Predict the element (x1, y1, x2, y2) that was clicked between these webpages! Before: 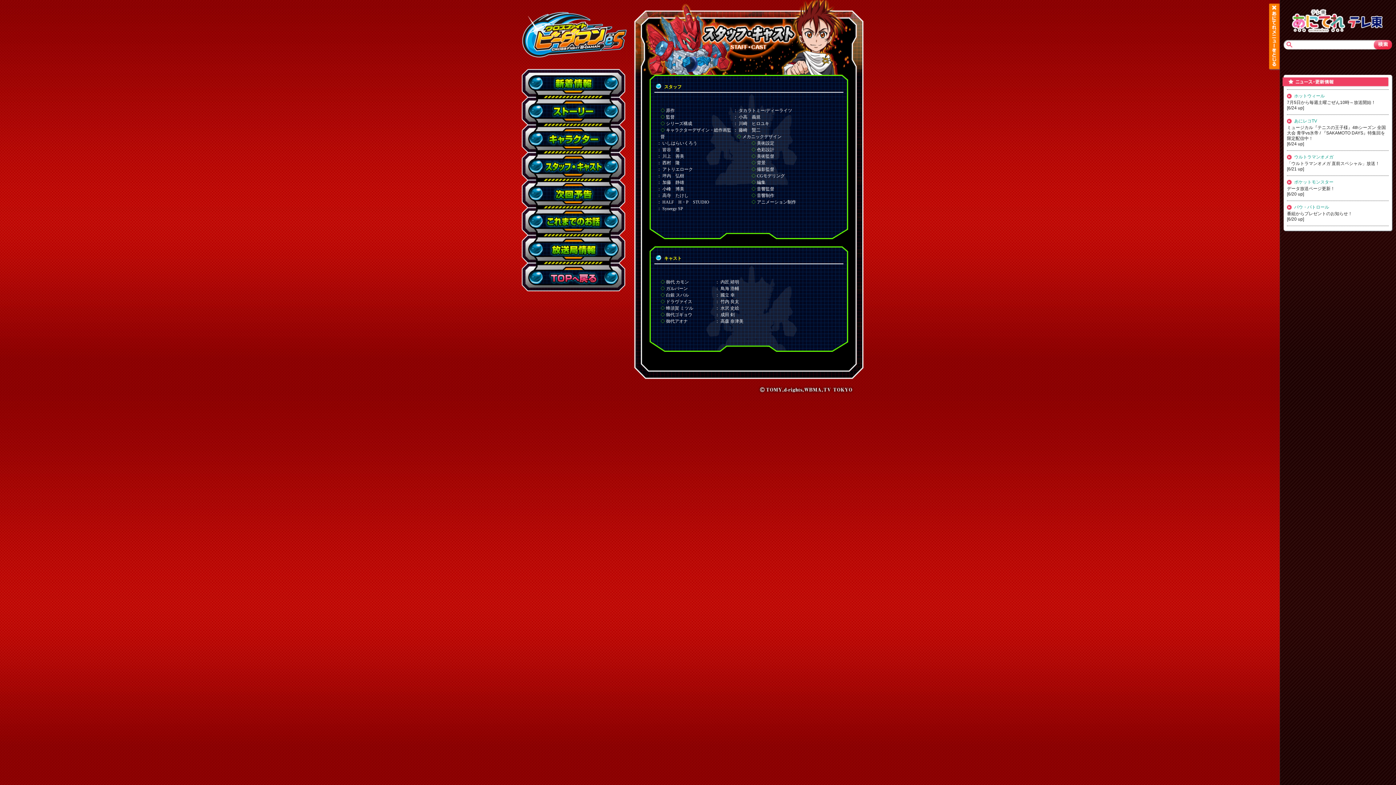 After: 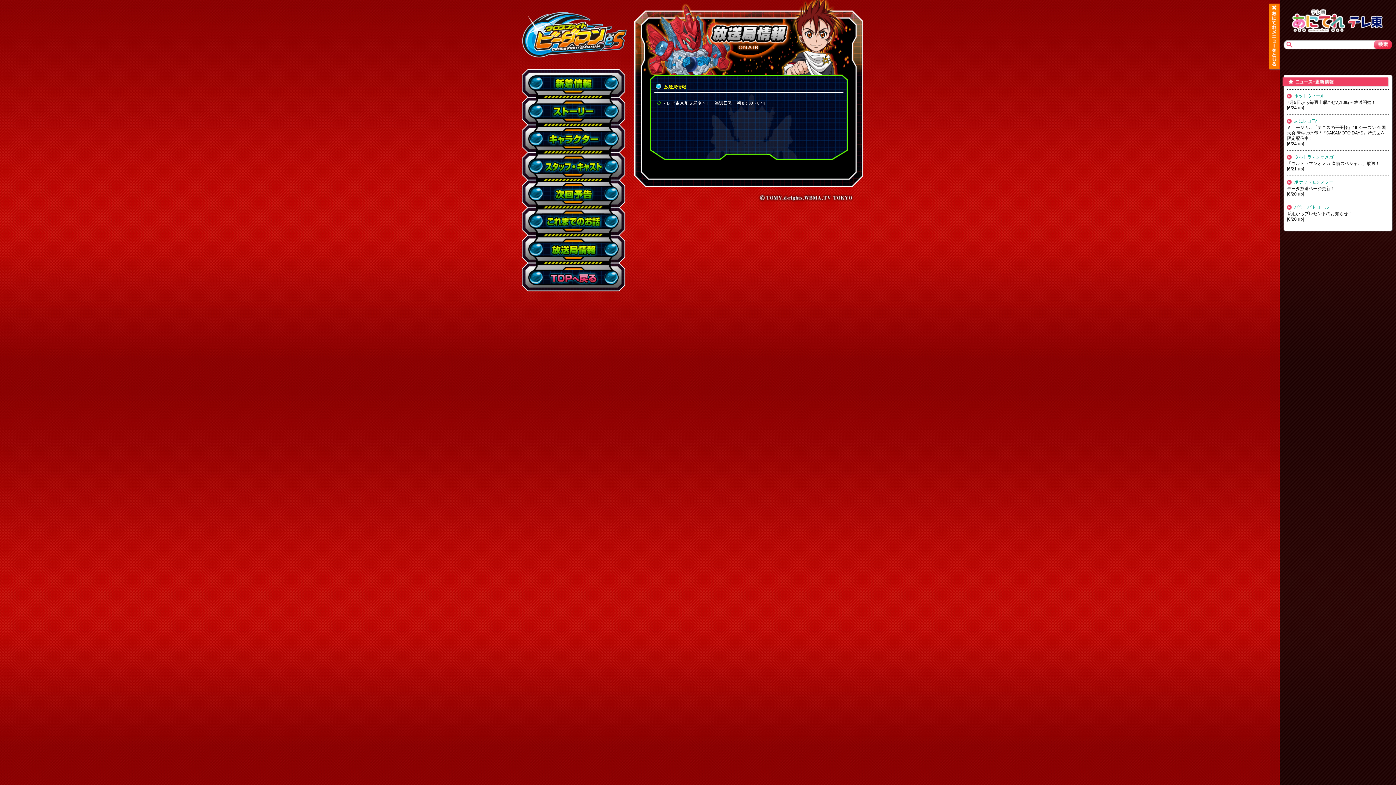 Action: bbox: (521, 258, 627, 263)